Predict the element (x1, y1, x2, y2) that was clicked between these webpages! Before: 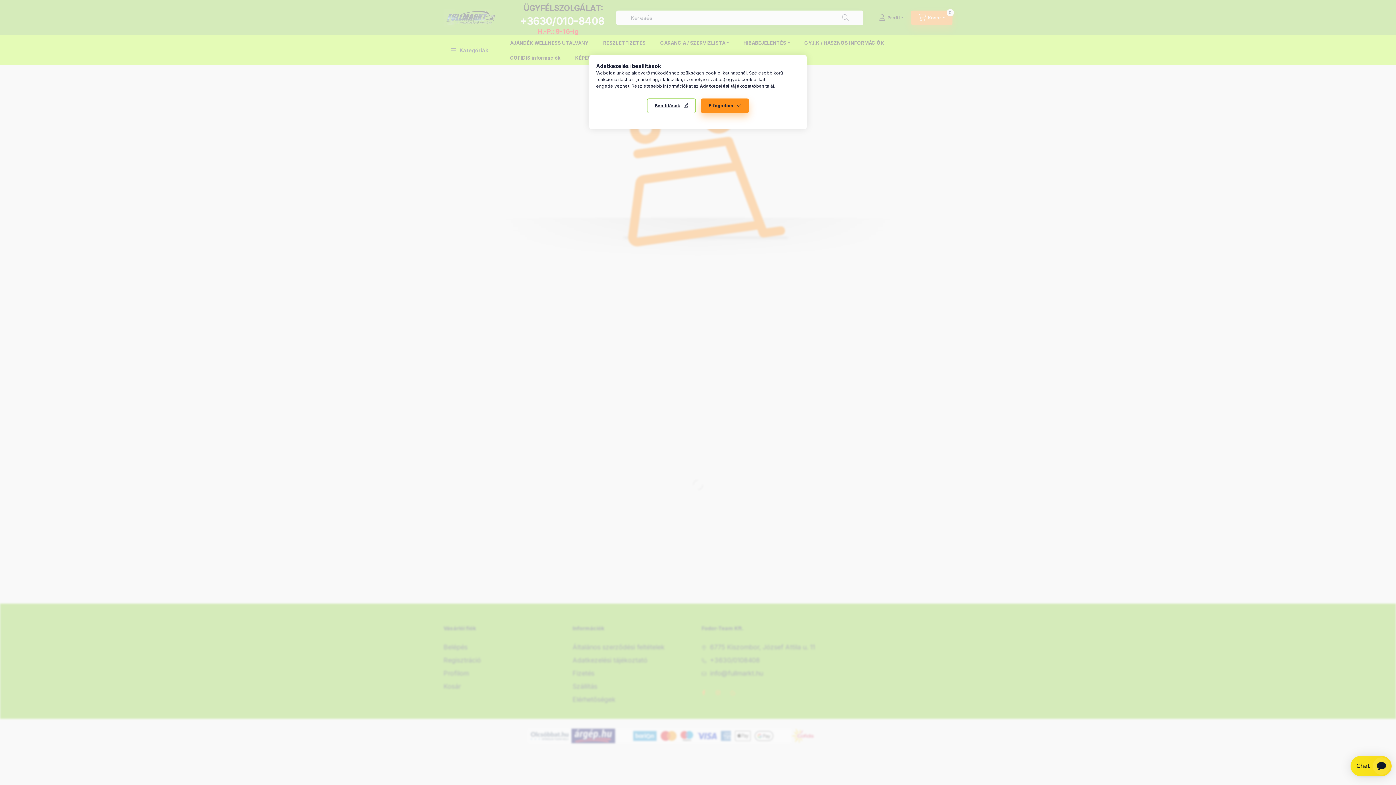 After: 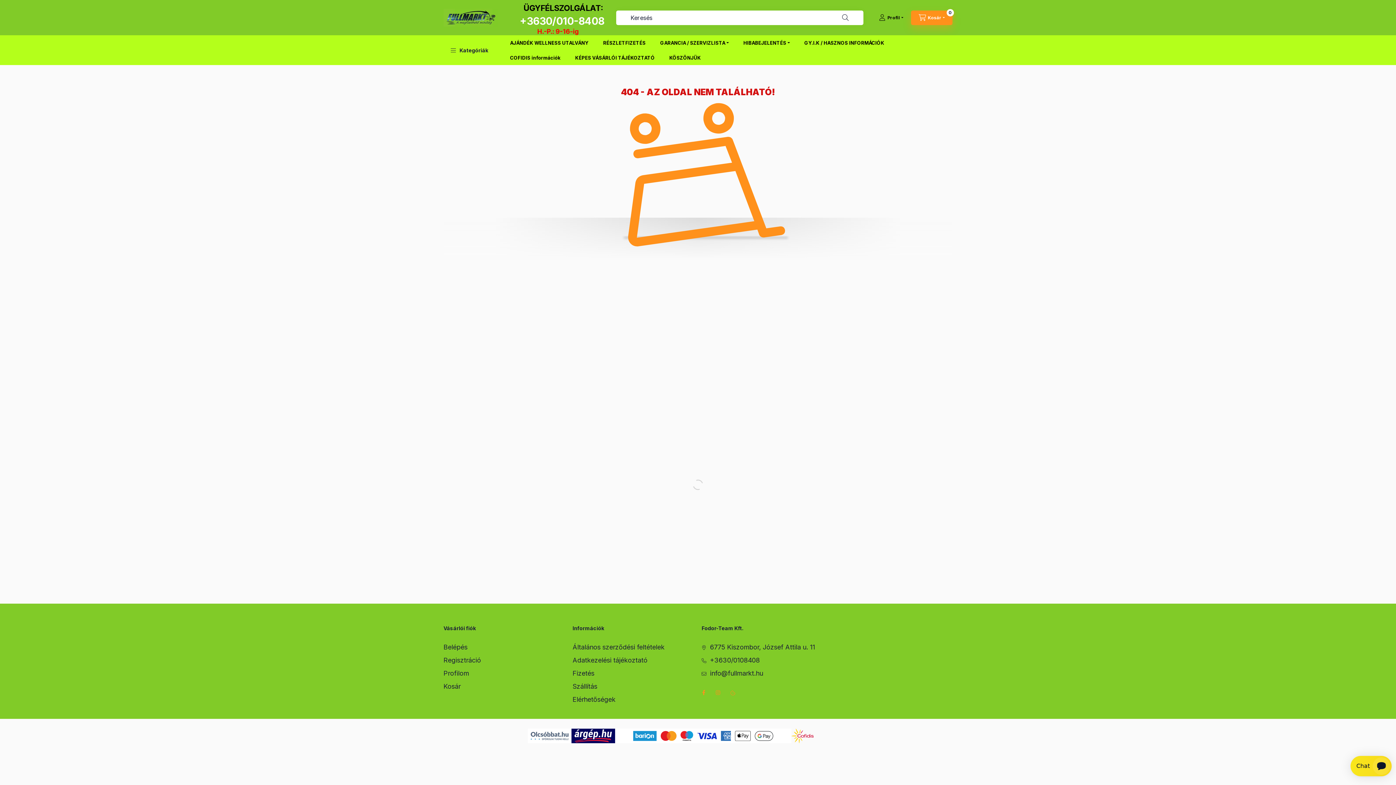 Action: label: Elfogadom bbox: (701, 98, 749, 113)